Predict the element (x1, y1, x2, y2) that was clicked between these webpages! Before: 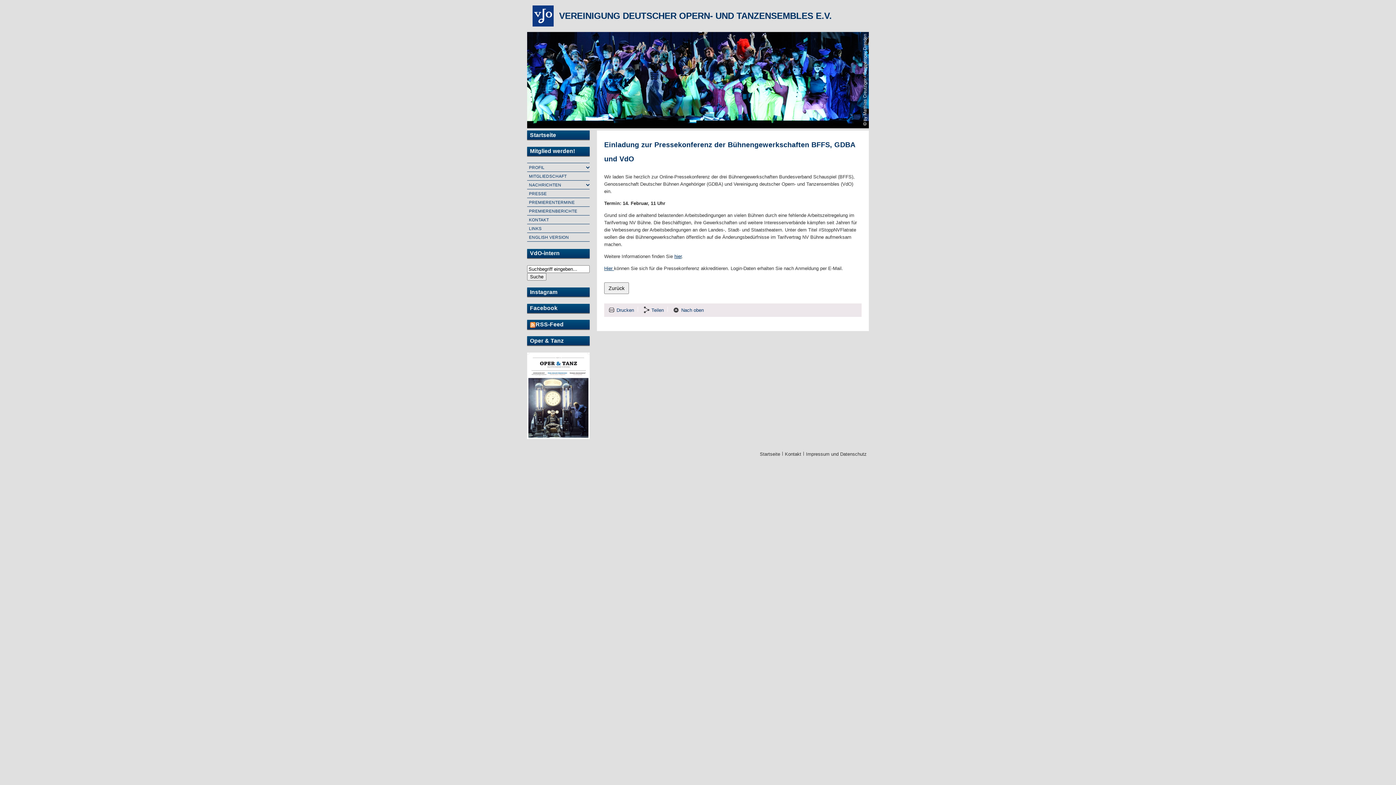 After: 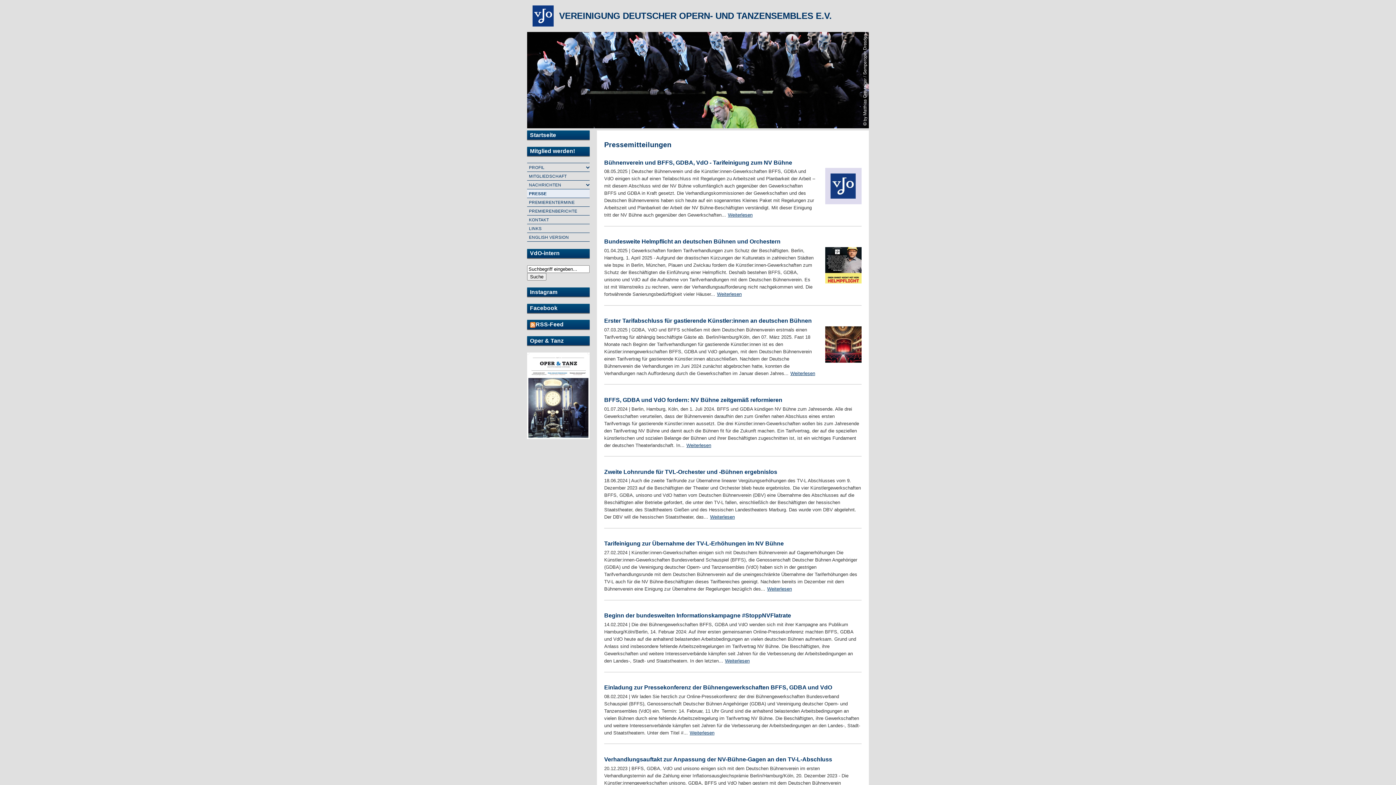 Action: label: PRESSE bbox: (527, 189, 589, 197)